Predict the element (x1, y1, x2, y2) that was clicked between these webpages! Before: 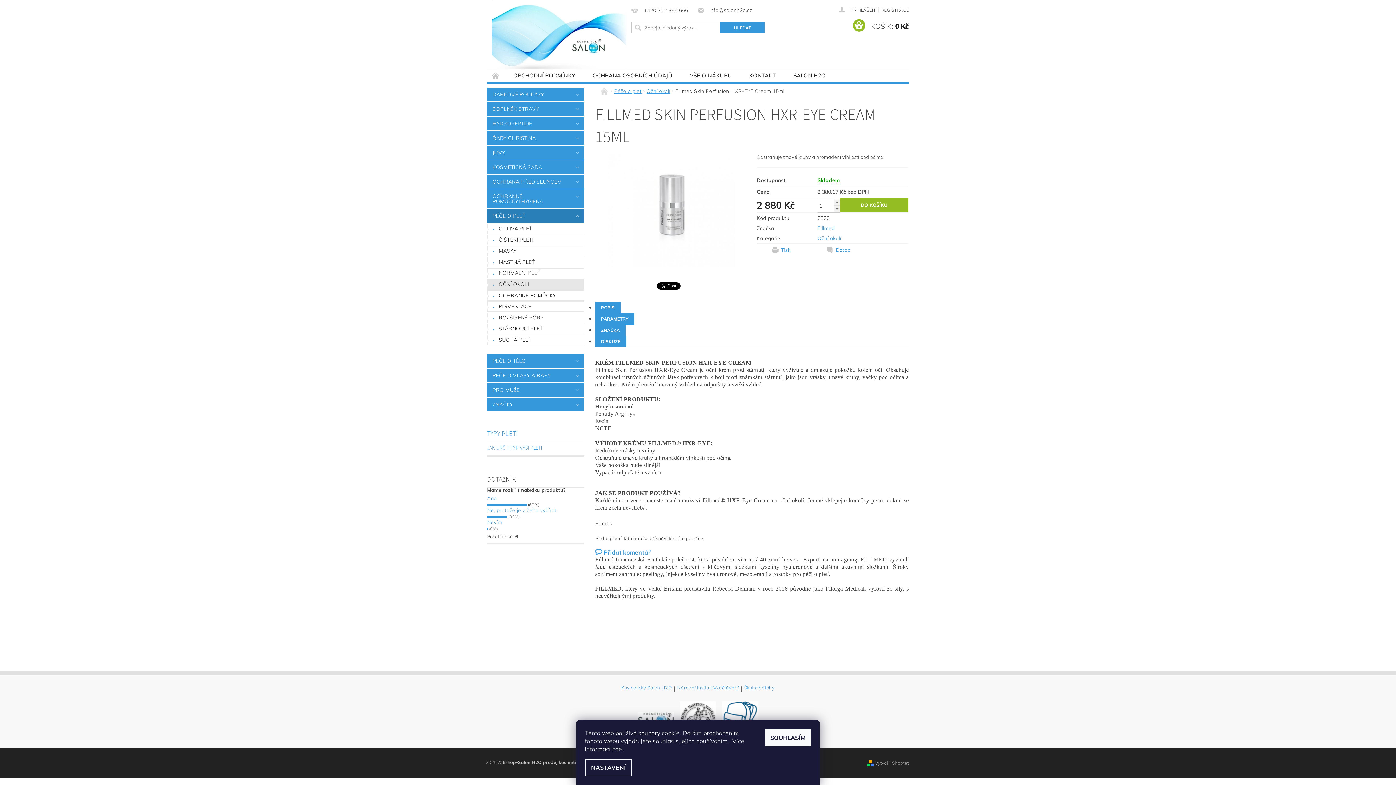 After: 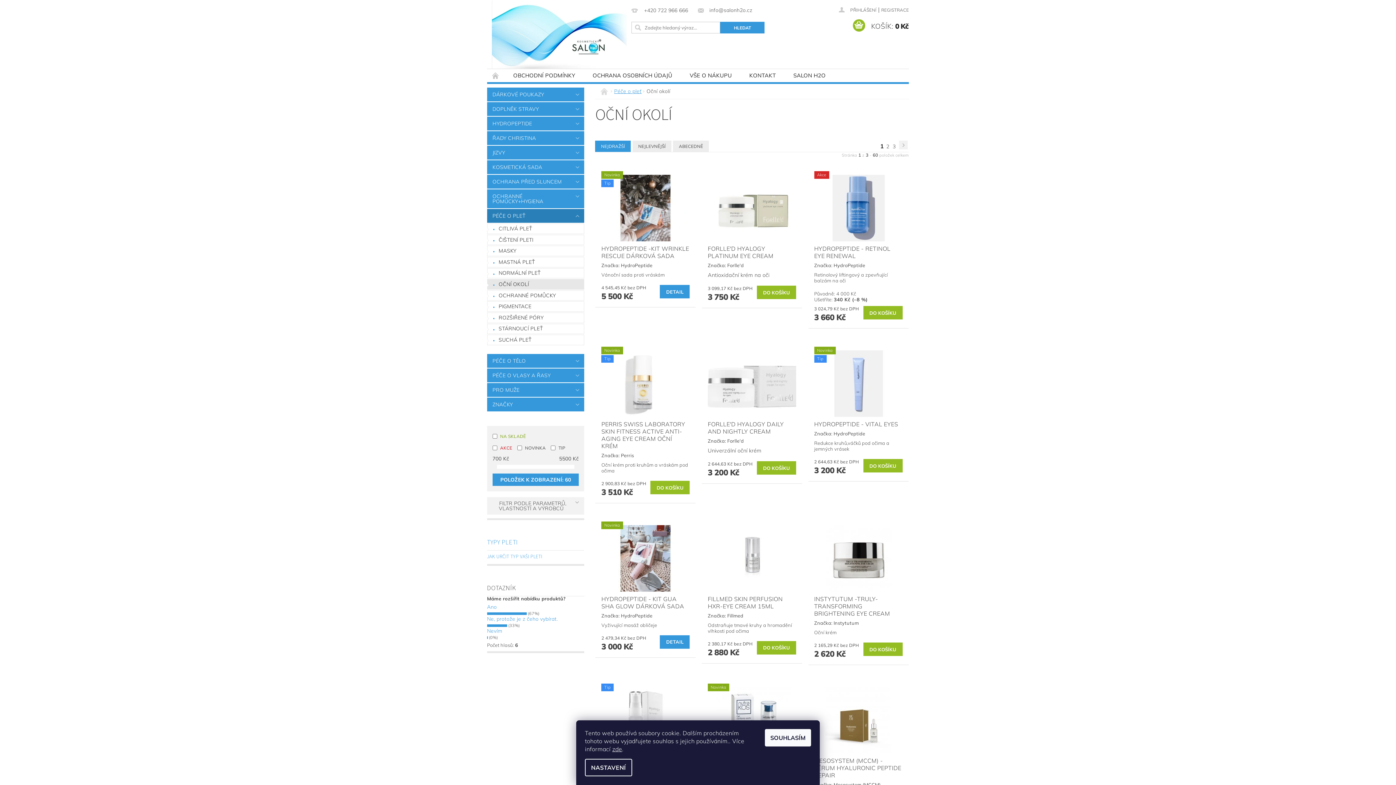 Action: bbox: (646, 88, 670, 94) label: Oční okolí